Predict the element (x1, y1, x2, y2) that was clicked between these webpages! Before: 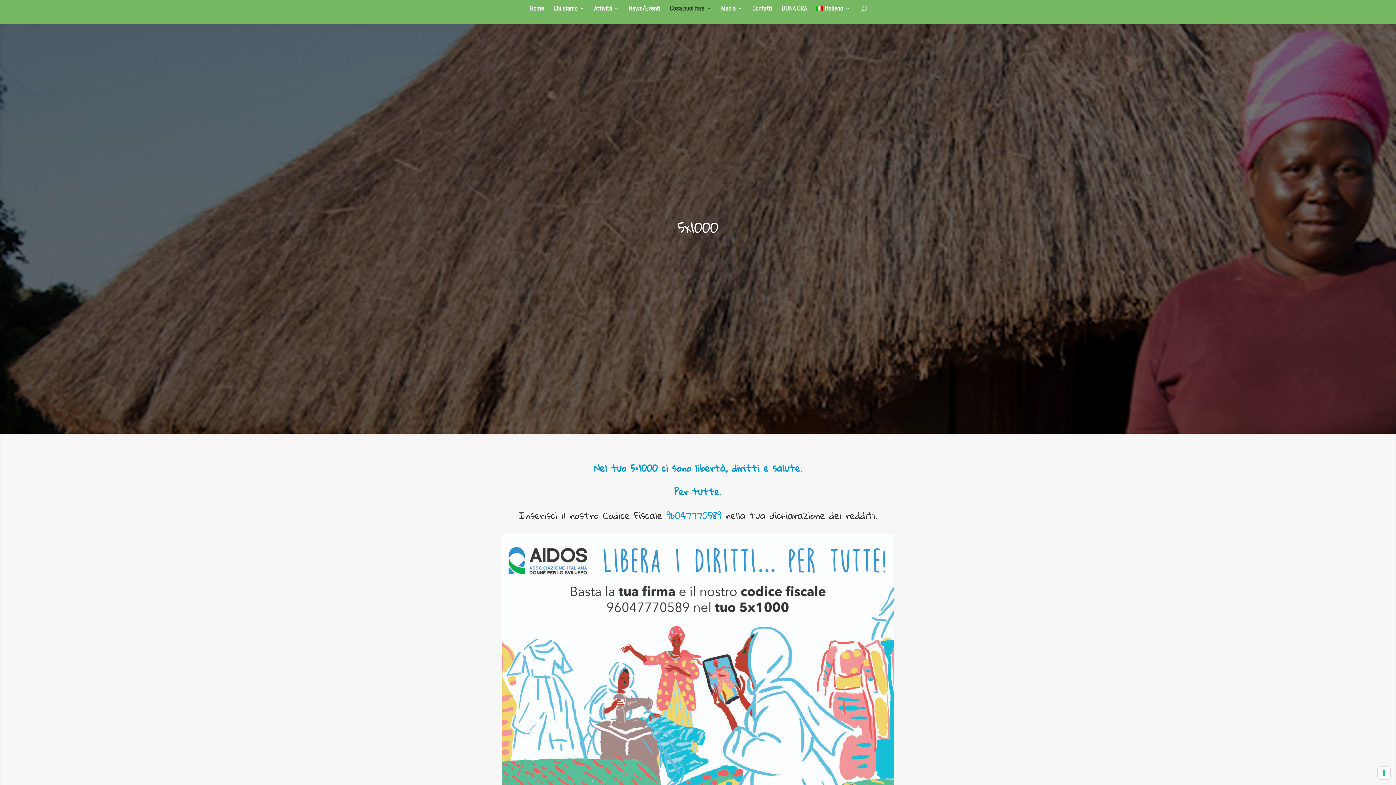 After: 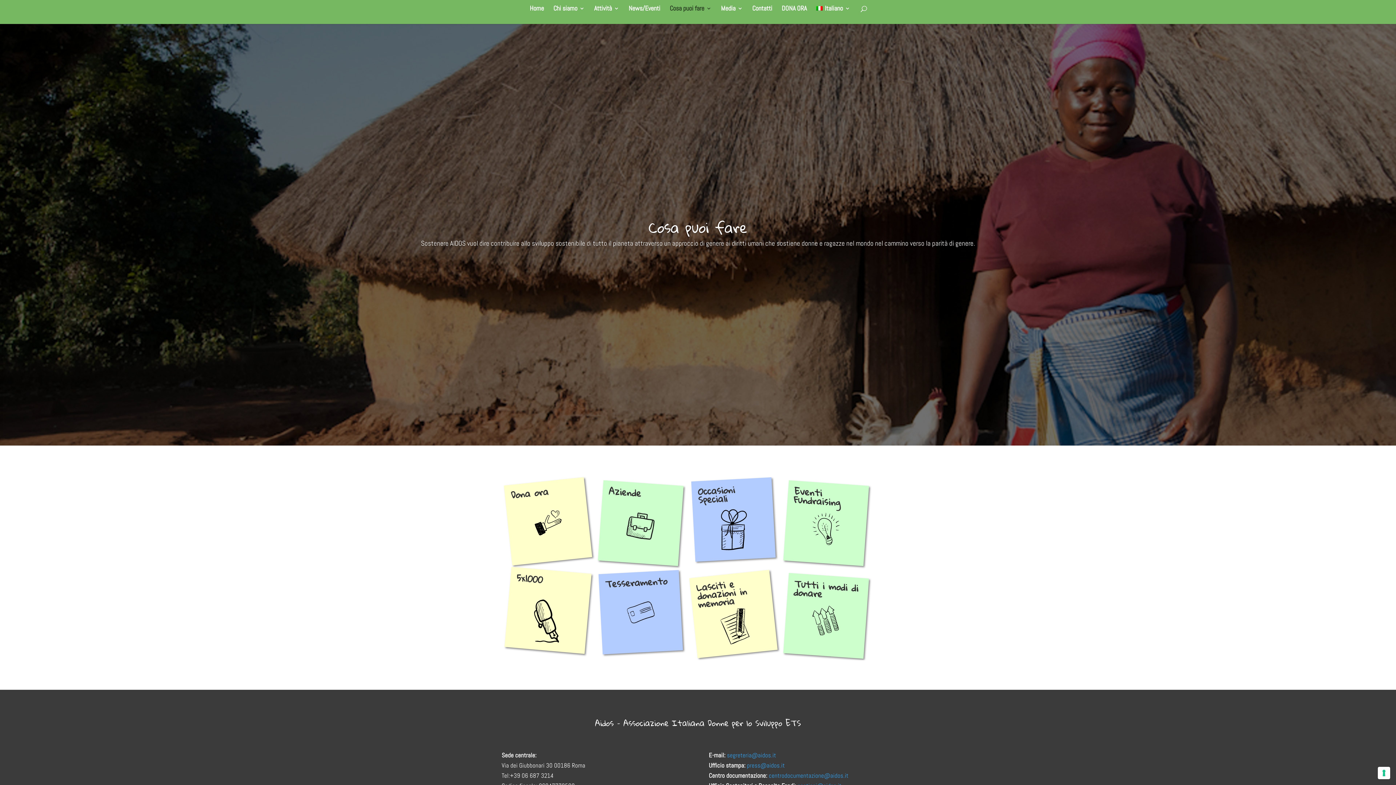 Action: label: Cosa puoi fare bbox: (669, 5, 711, 23)